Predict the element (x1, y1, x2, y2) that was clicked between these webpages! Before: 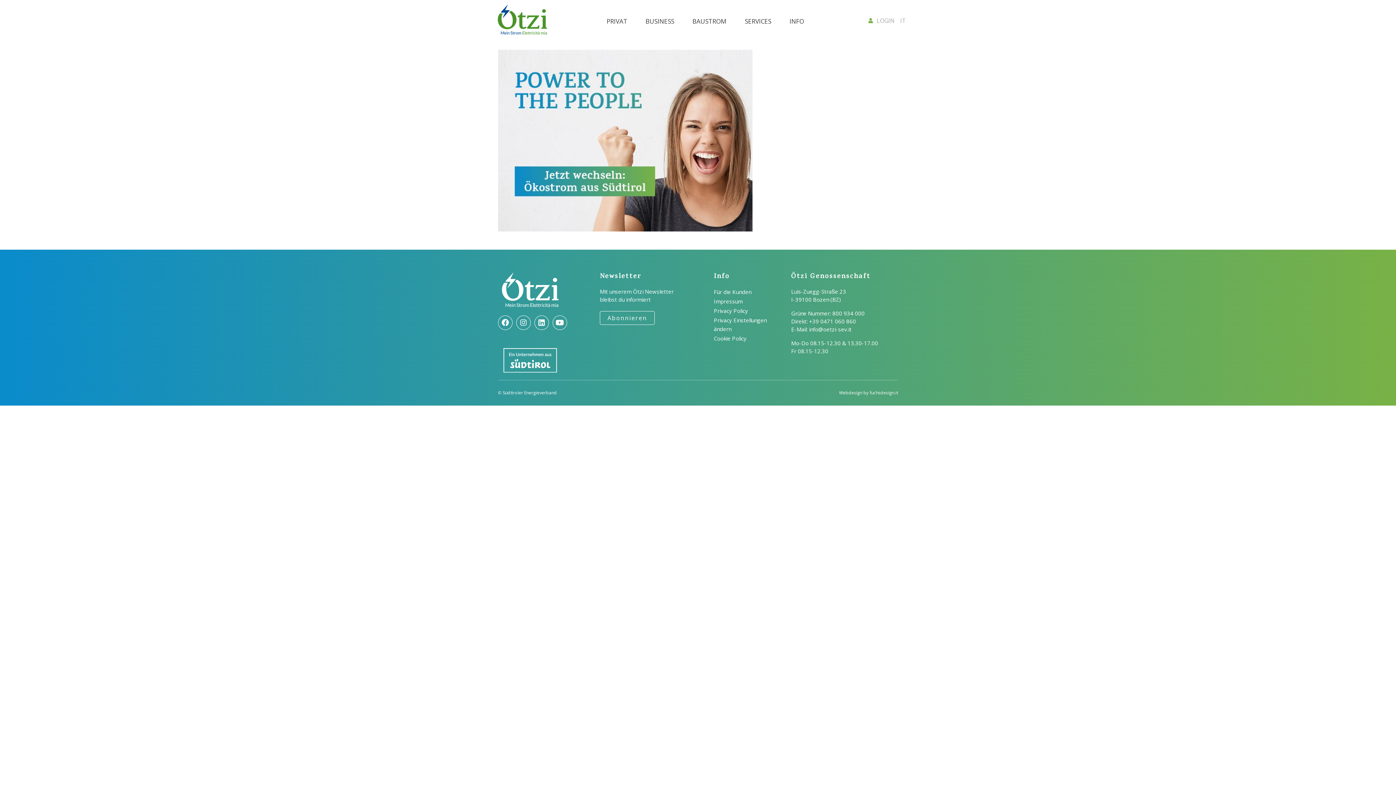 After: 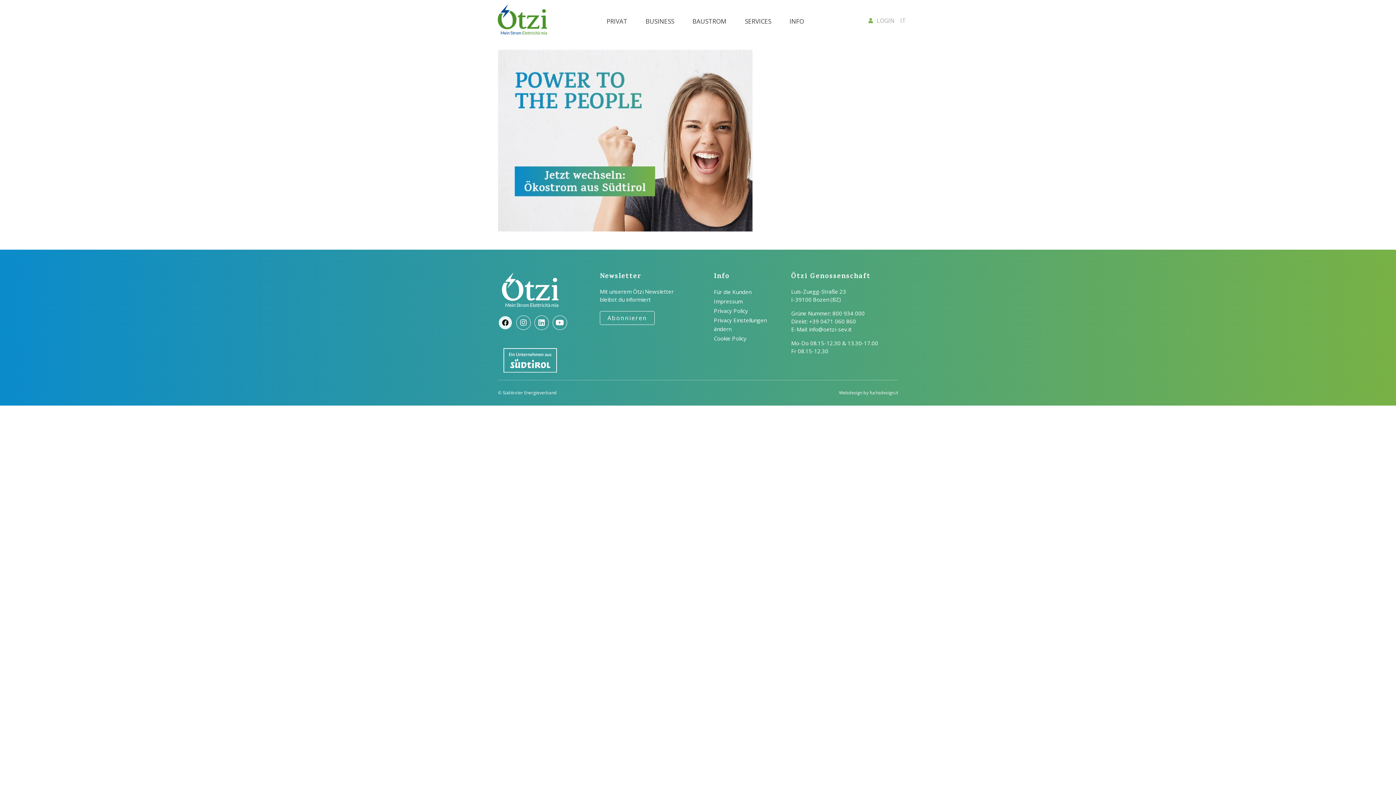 Action: label: Facebook bbox: (498, 315, 512, 330)